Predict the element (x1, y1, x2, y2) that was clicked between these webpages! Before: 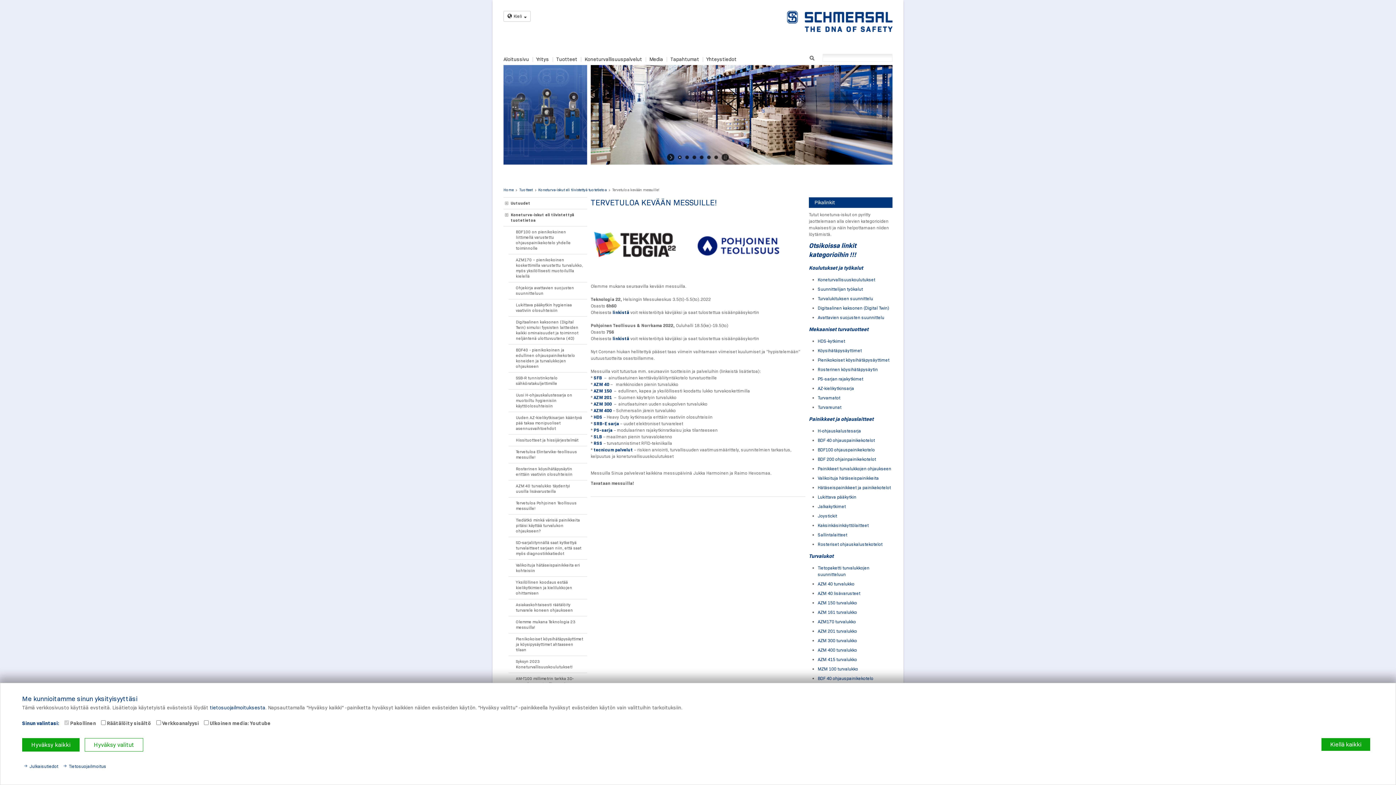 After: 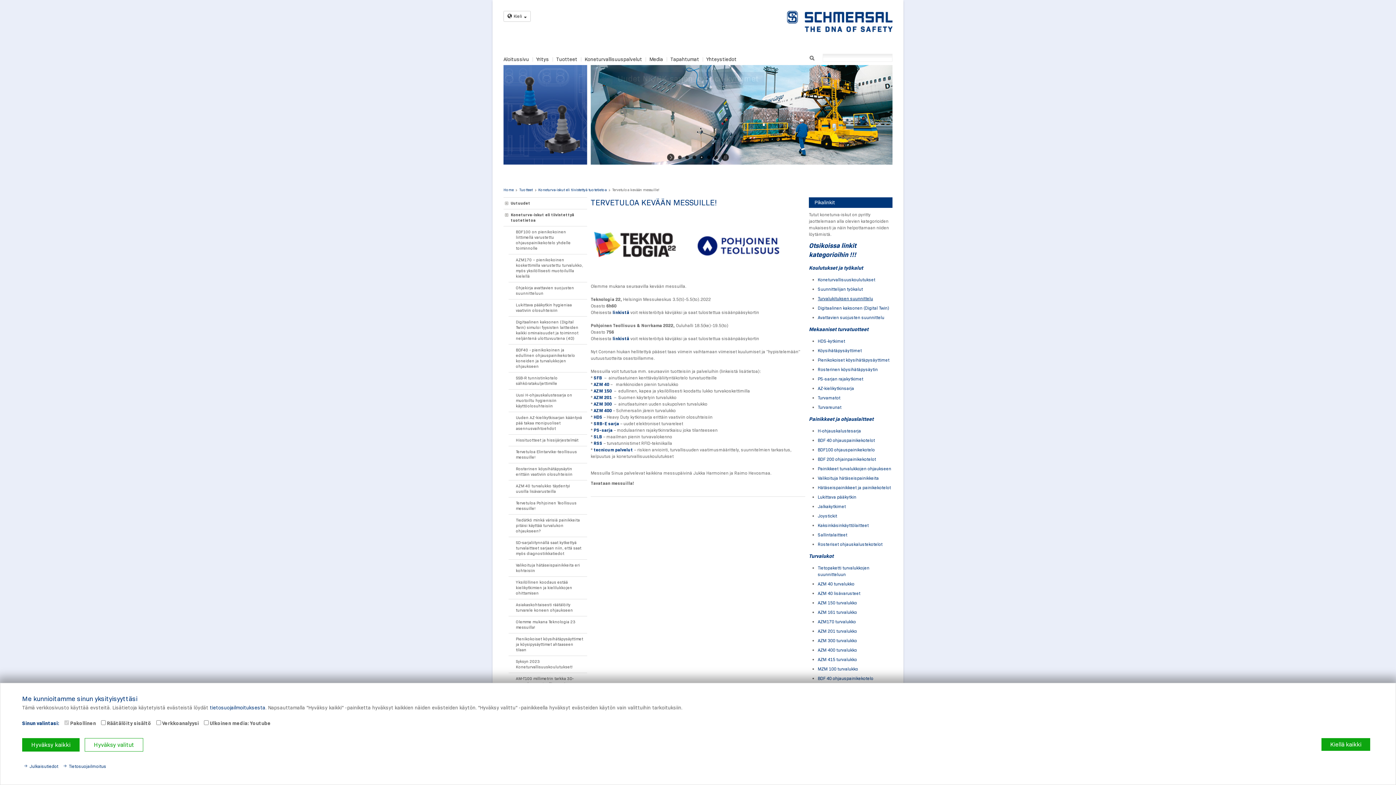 Action: bbox: (818, 295, 873, 301) label: Turvalukituksen suunnittelu